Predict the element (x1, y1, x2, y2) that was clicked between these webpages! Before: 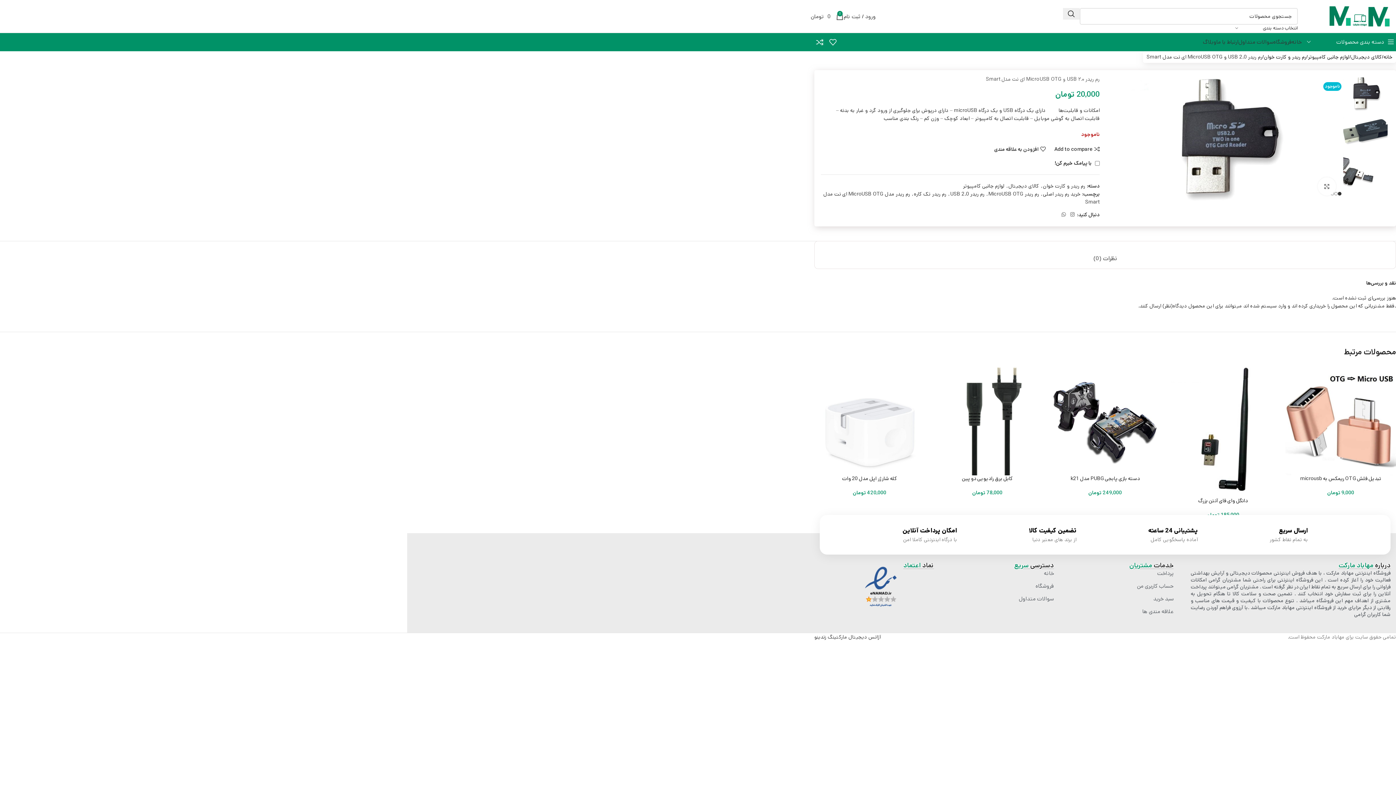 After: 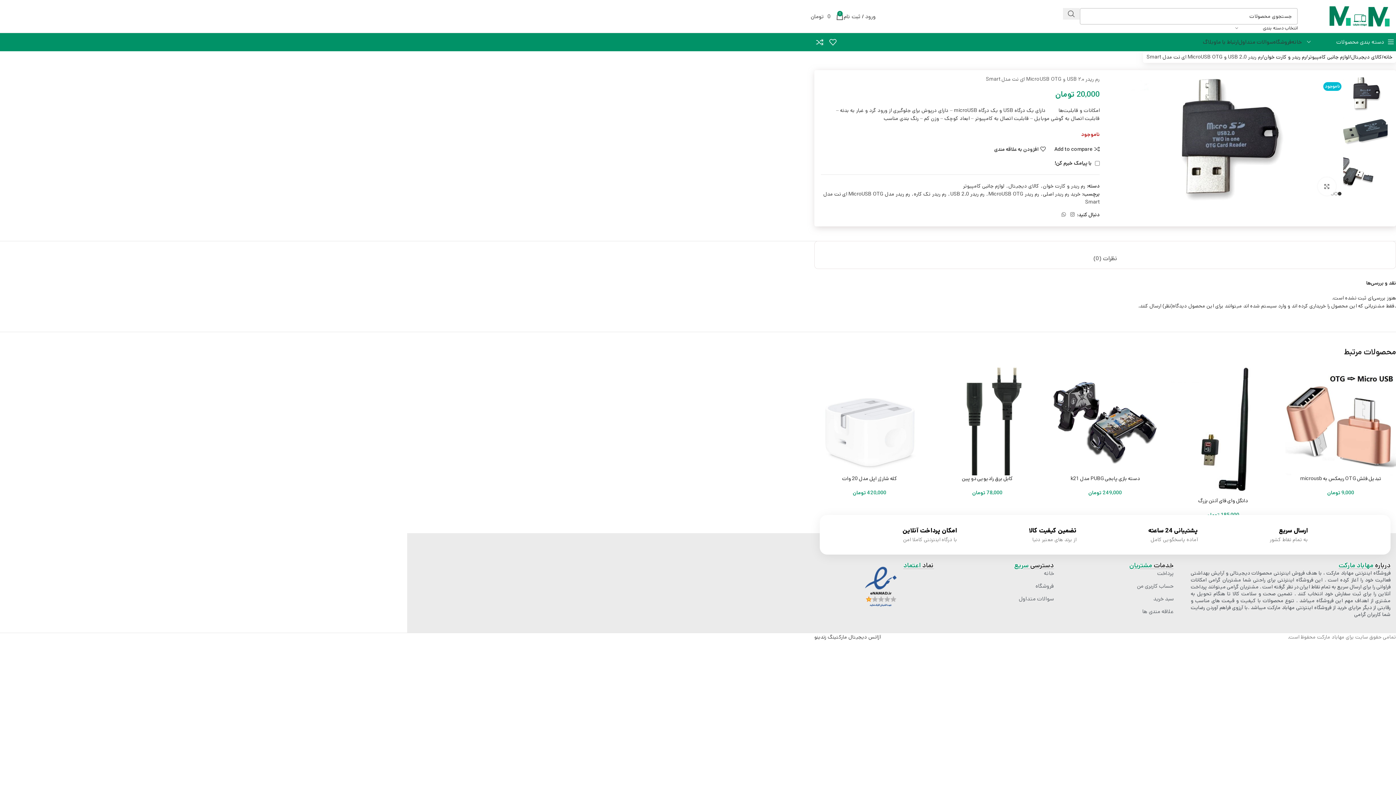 Action: label: جستجو  bbox: (1063, 8, 1080, 19)